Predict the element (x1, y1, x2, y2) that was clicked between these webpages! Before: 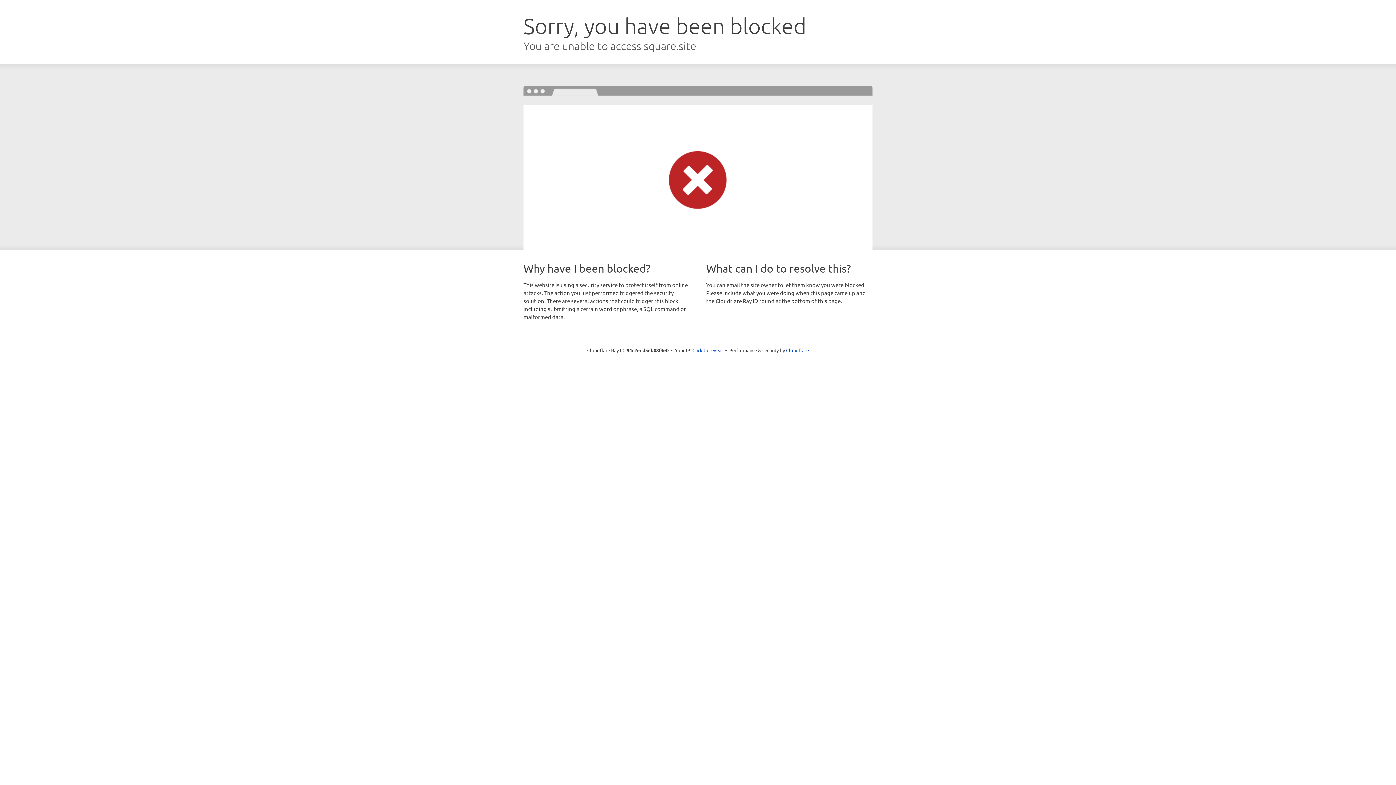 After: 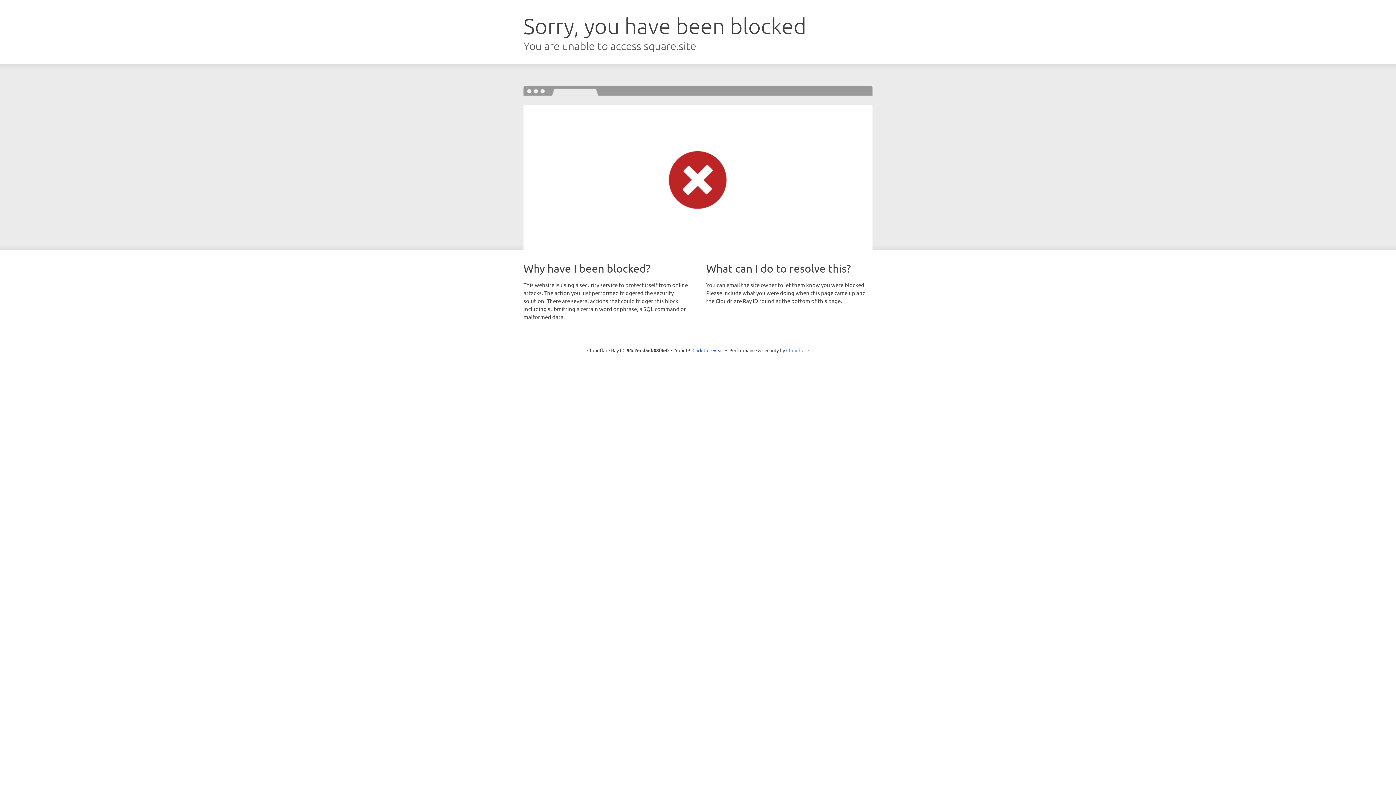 Action: bbox: (786, 347, 809, 353) label: Cloudflare